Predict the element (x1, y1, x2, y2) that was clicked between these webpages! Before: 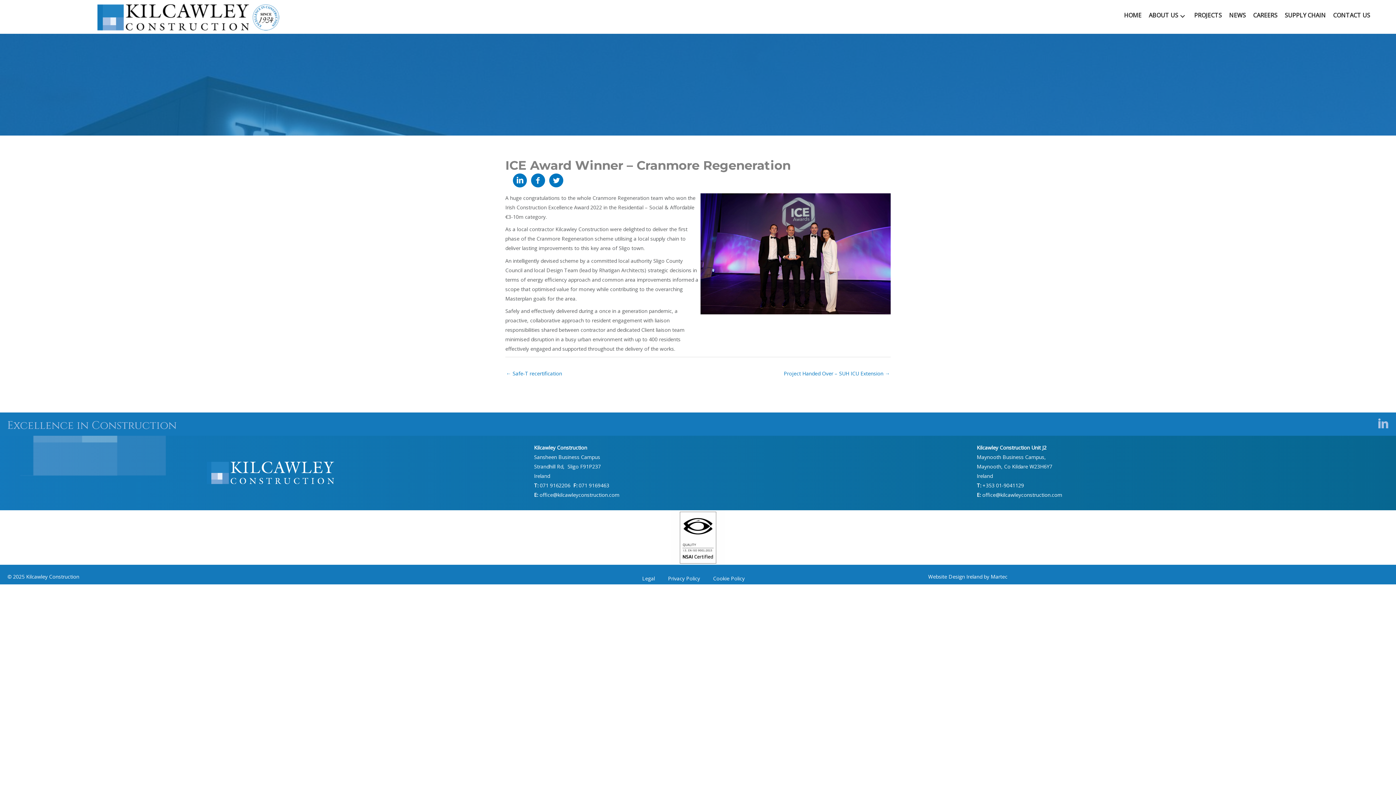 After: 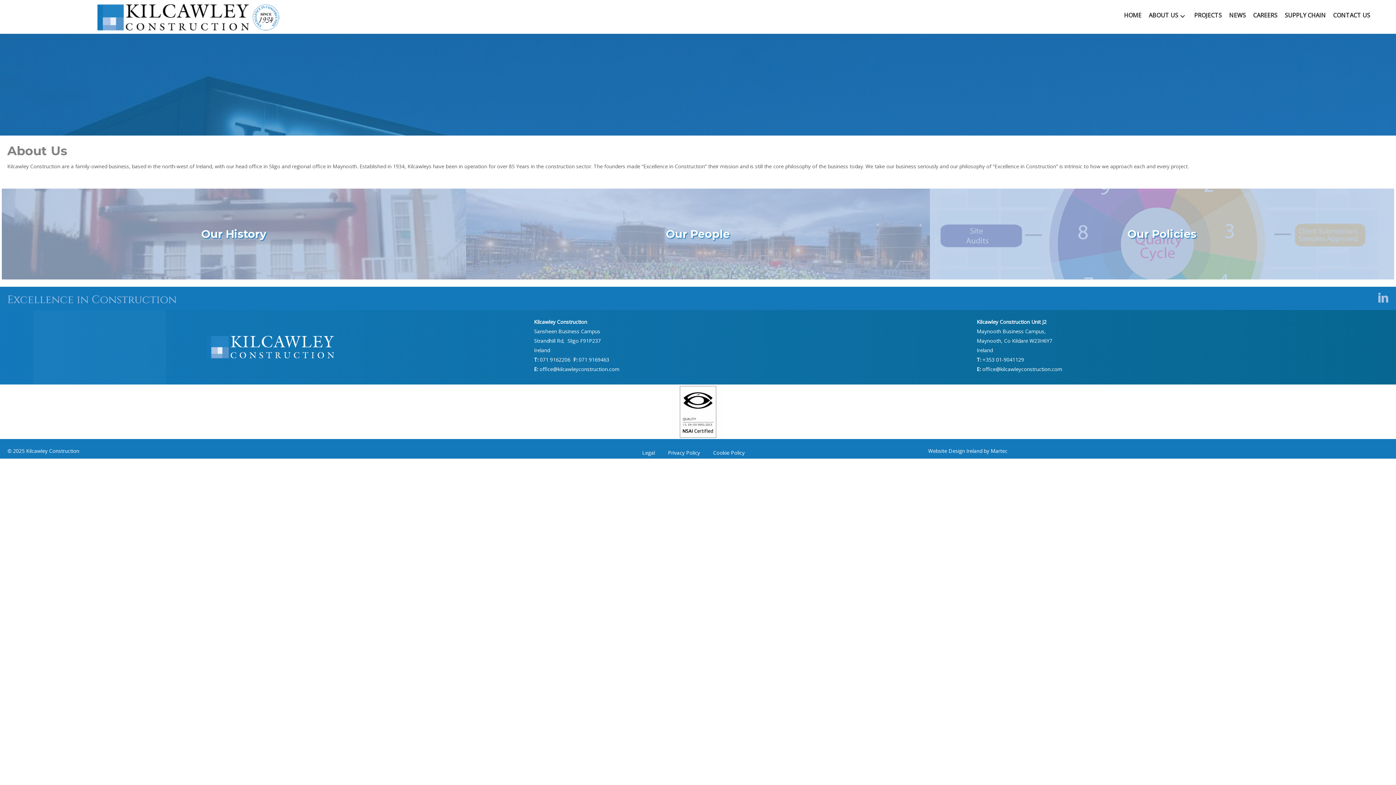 Action: bbox: (1178, 12, 1187, 20) label: About Us: submenu